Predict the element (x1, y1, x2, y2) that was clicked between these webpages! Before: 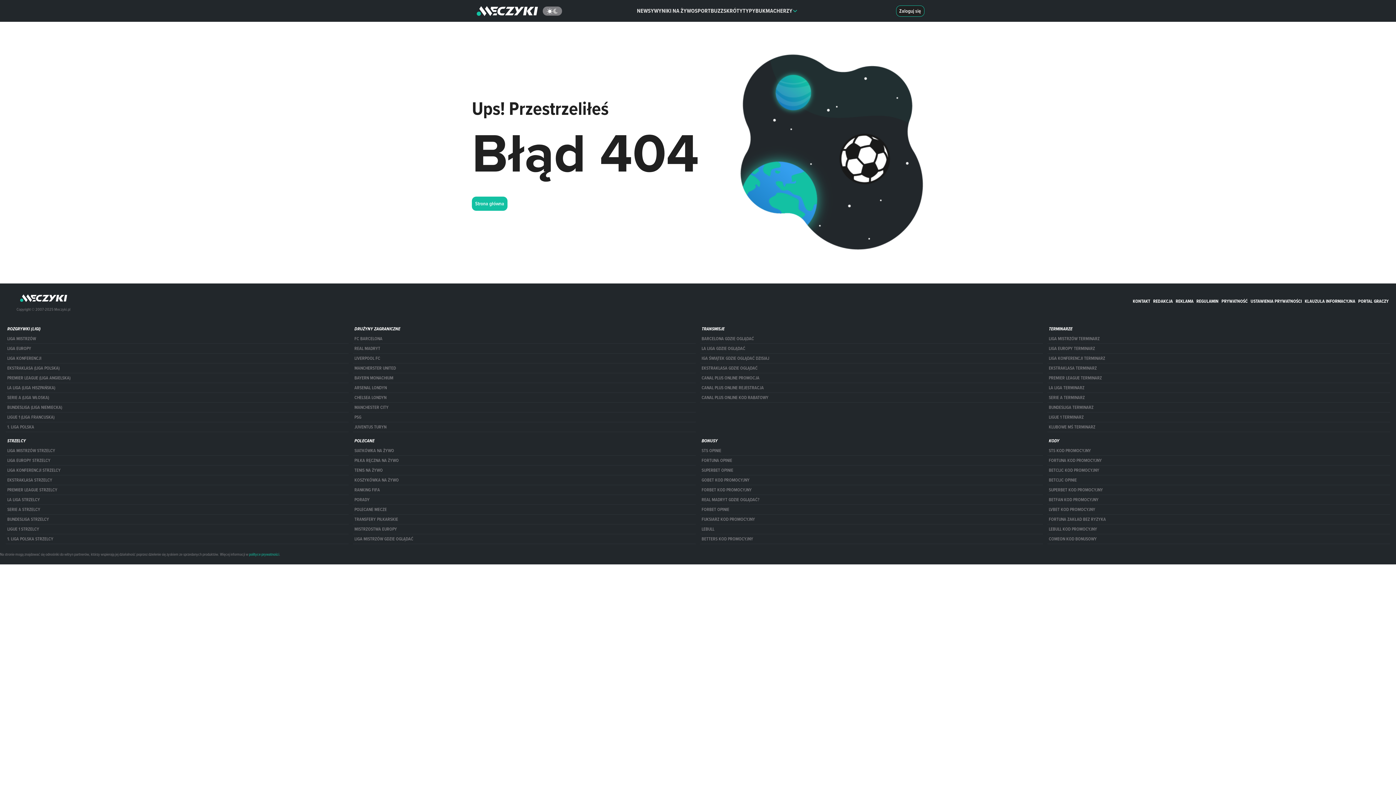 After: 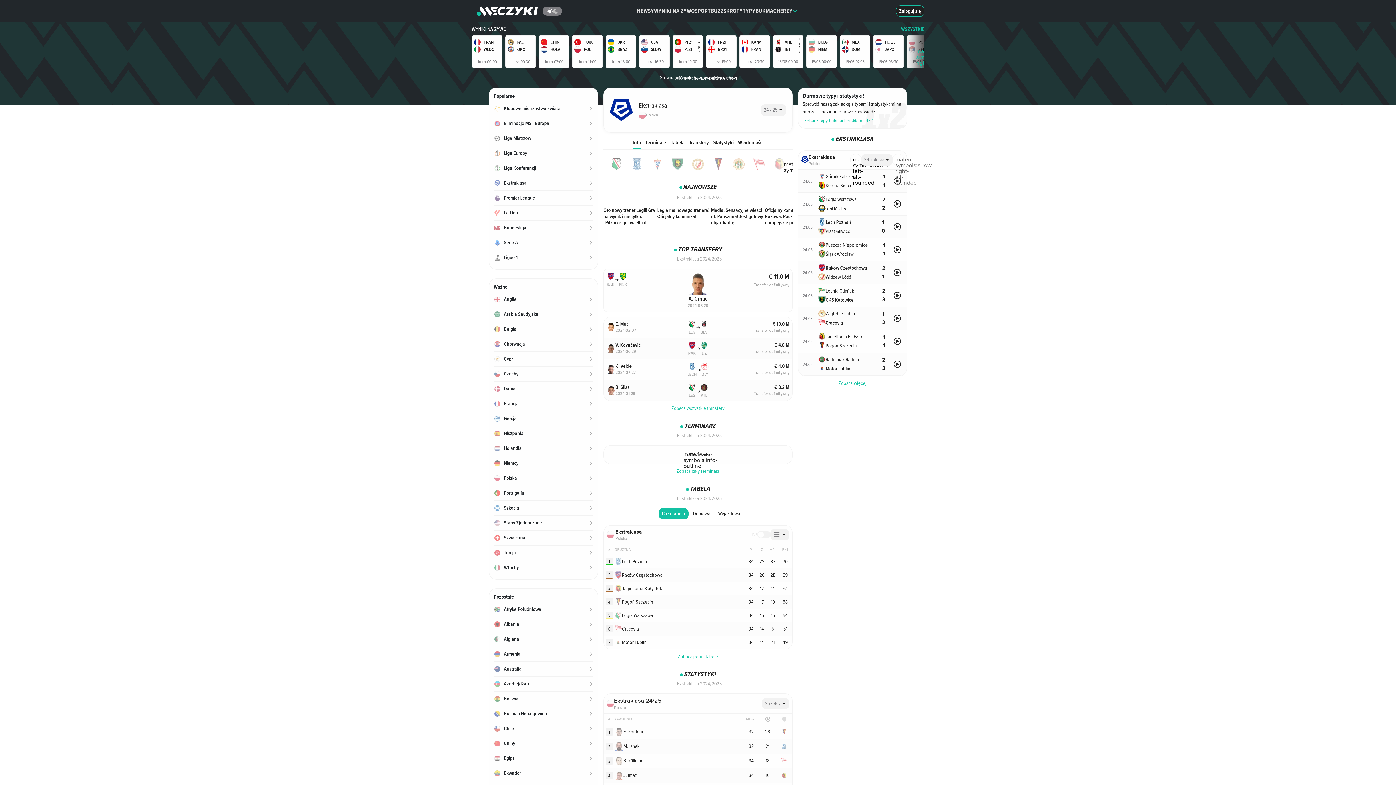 Action: bbox: (5, 363, 348, 373) label: EKSTRAKLASA (LIGA POLSKA)